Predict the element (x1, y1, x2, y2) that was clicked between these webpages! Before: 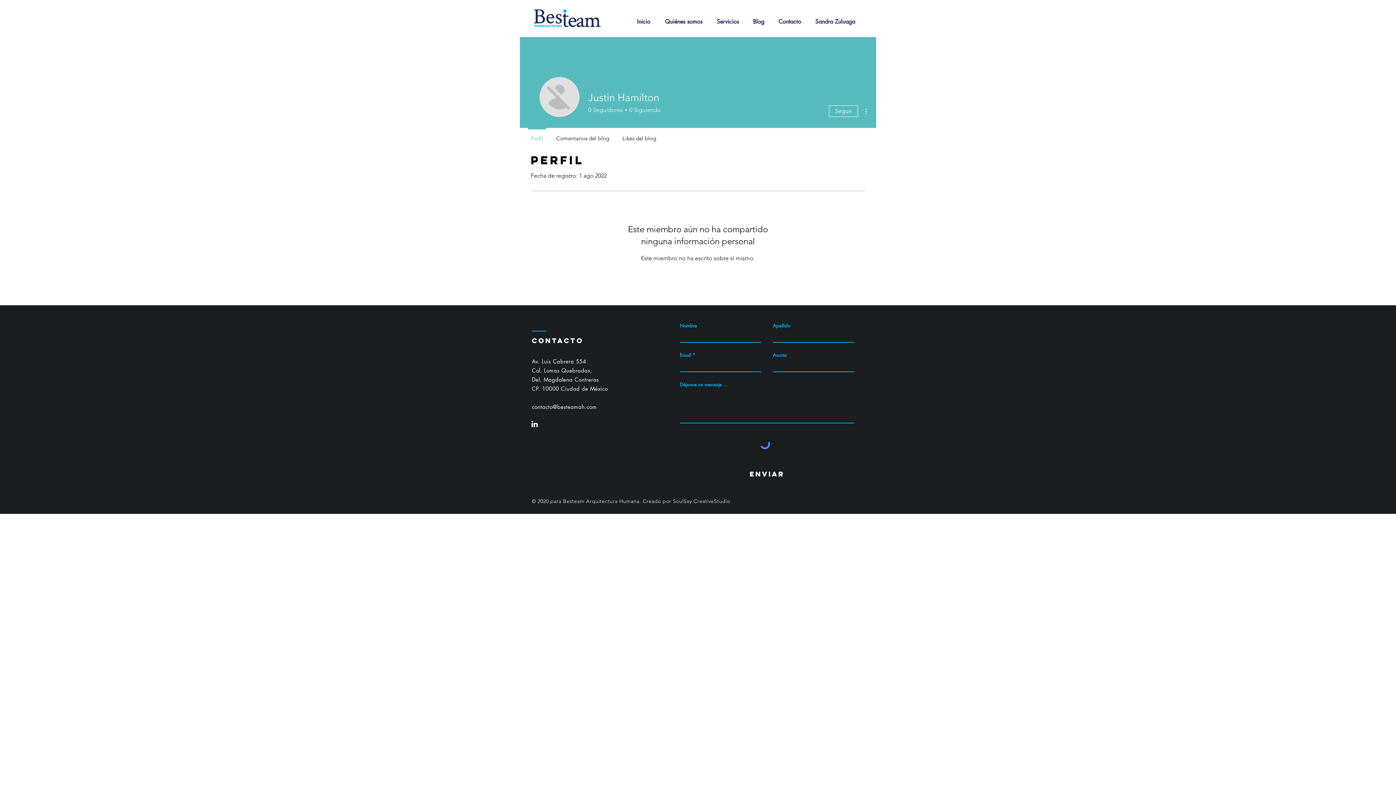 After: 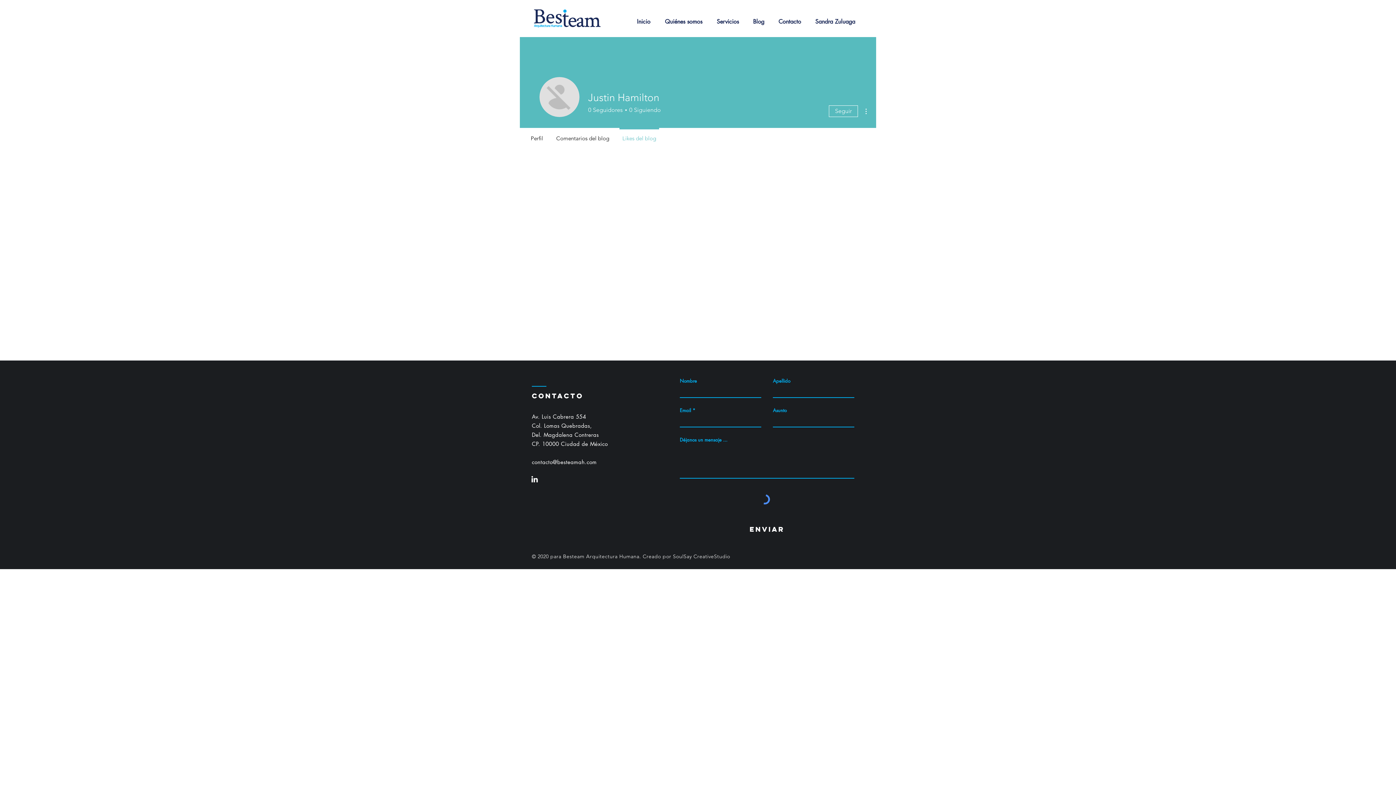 Action: bbox: (616, 128, 662, 142) label: Likes del blog